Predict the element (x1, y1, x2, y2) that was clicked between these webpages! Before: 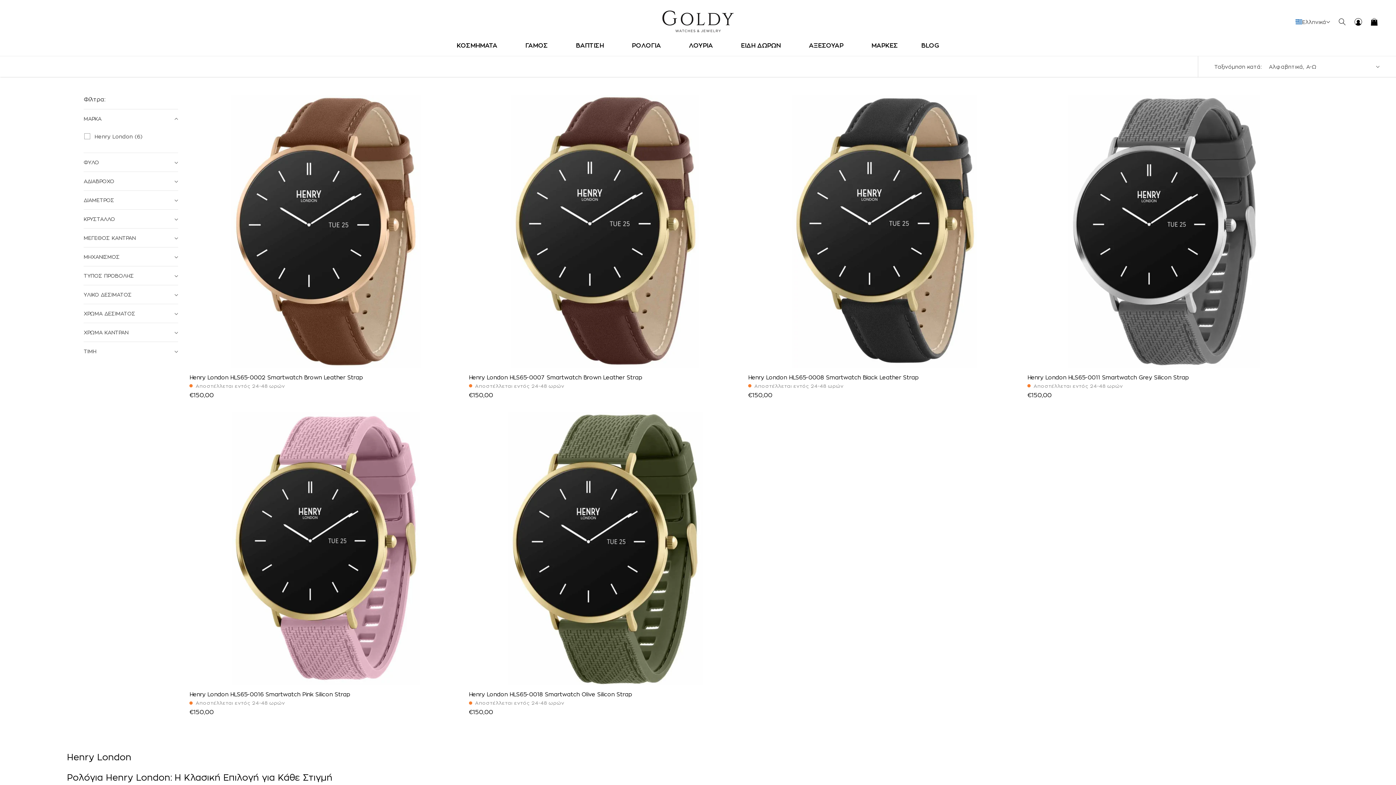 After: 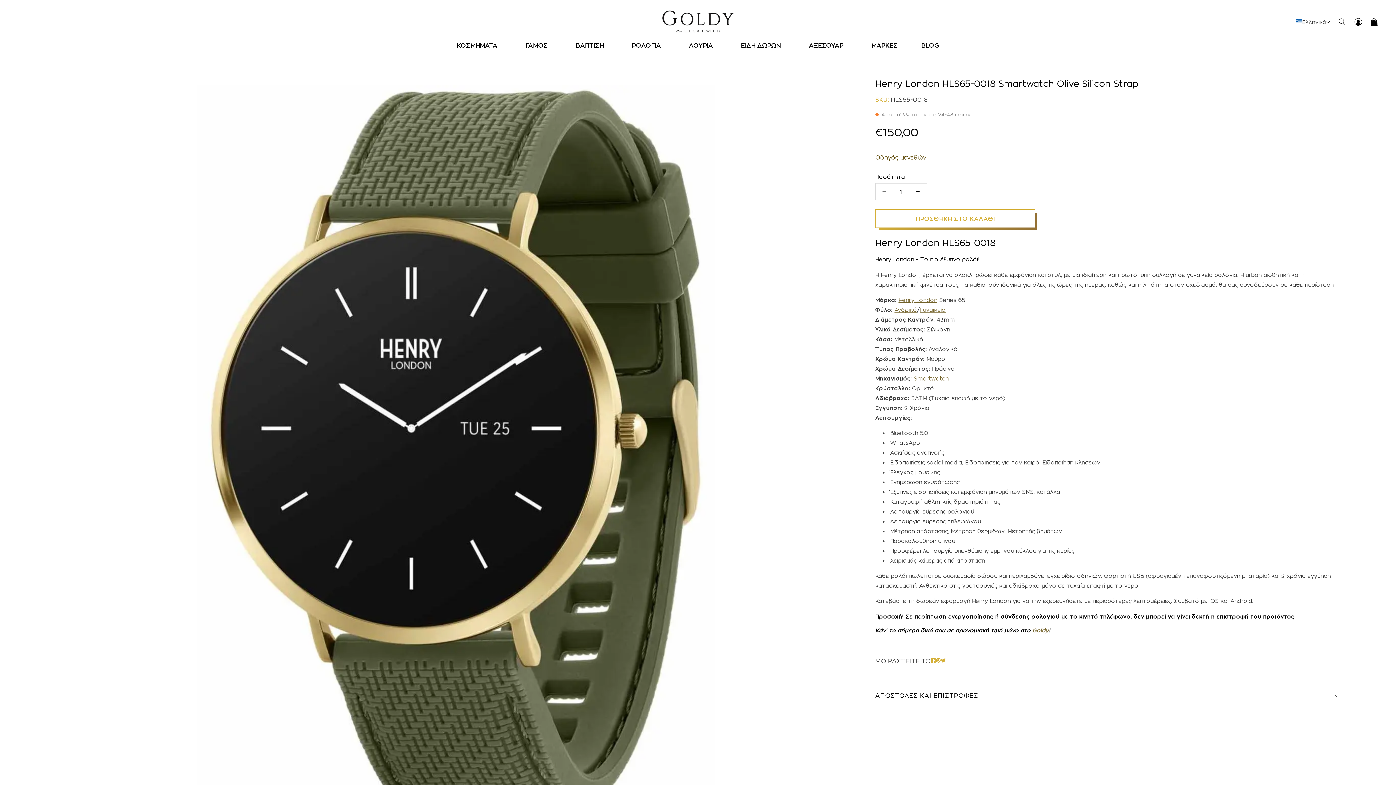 Action: bbox: (468, 708, 741, 717) label: Κανονική τιμή
€150,00